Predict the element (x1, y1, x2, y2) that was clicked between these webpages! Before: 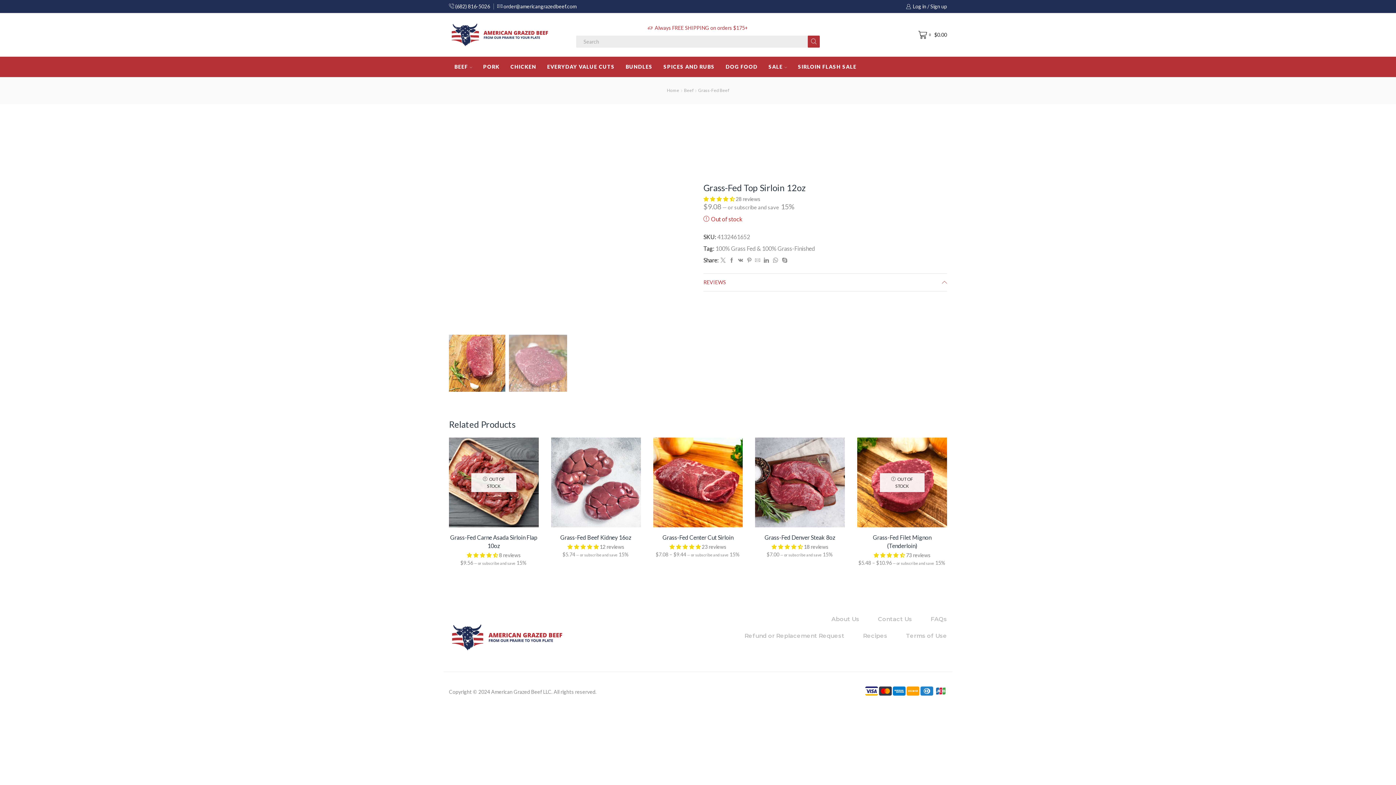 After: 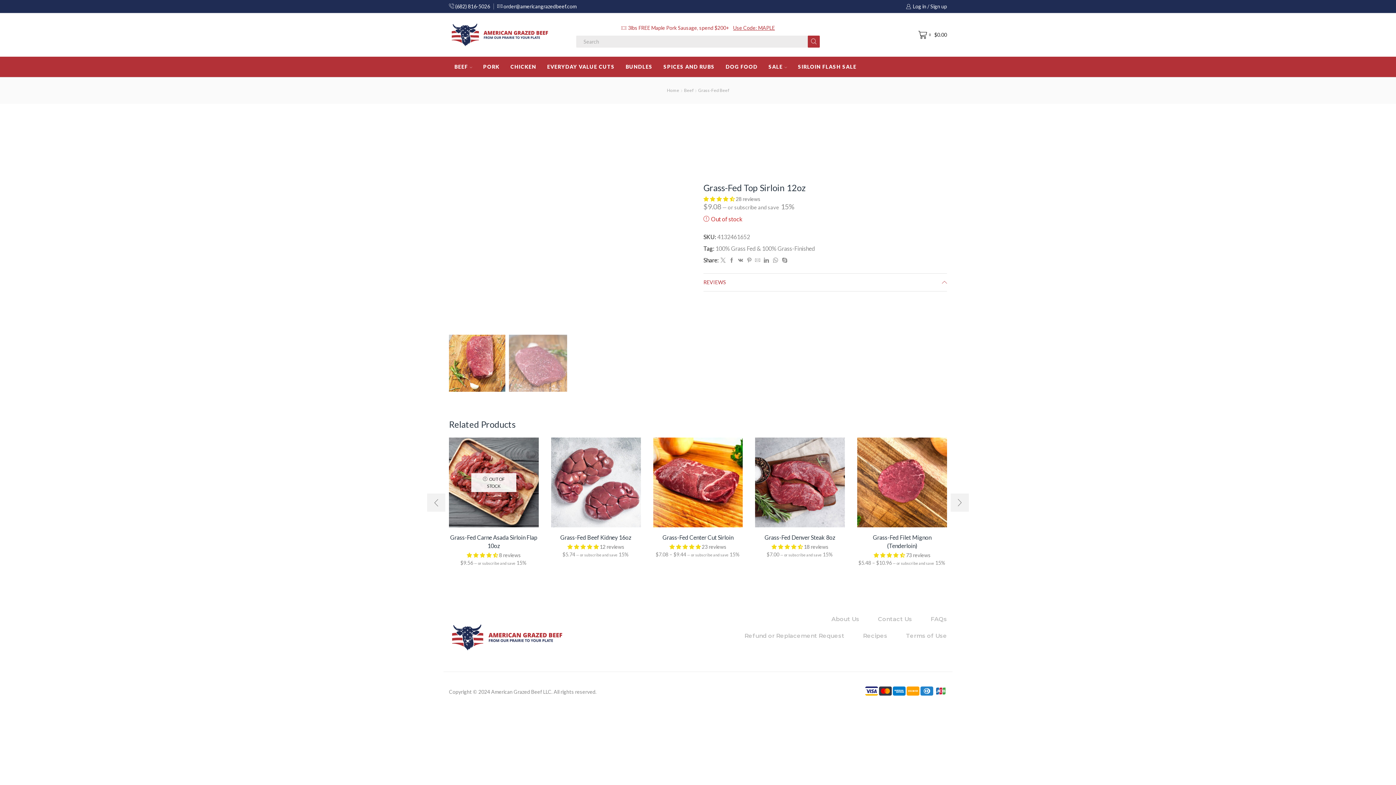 Action: label: 4.70 stars bbox: (873, 552, 906, 558)